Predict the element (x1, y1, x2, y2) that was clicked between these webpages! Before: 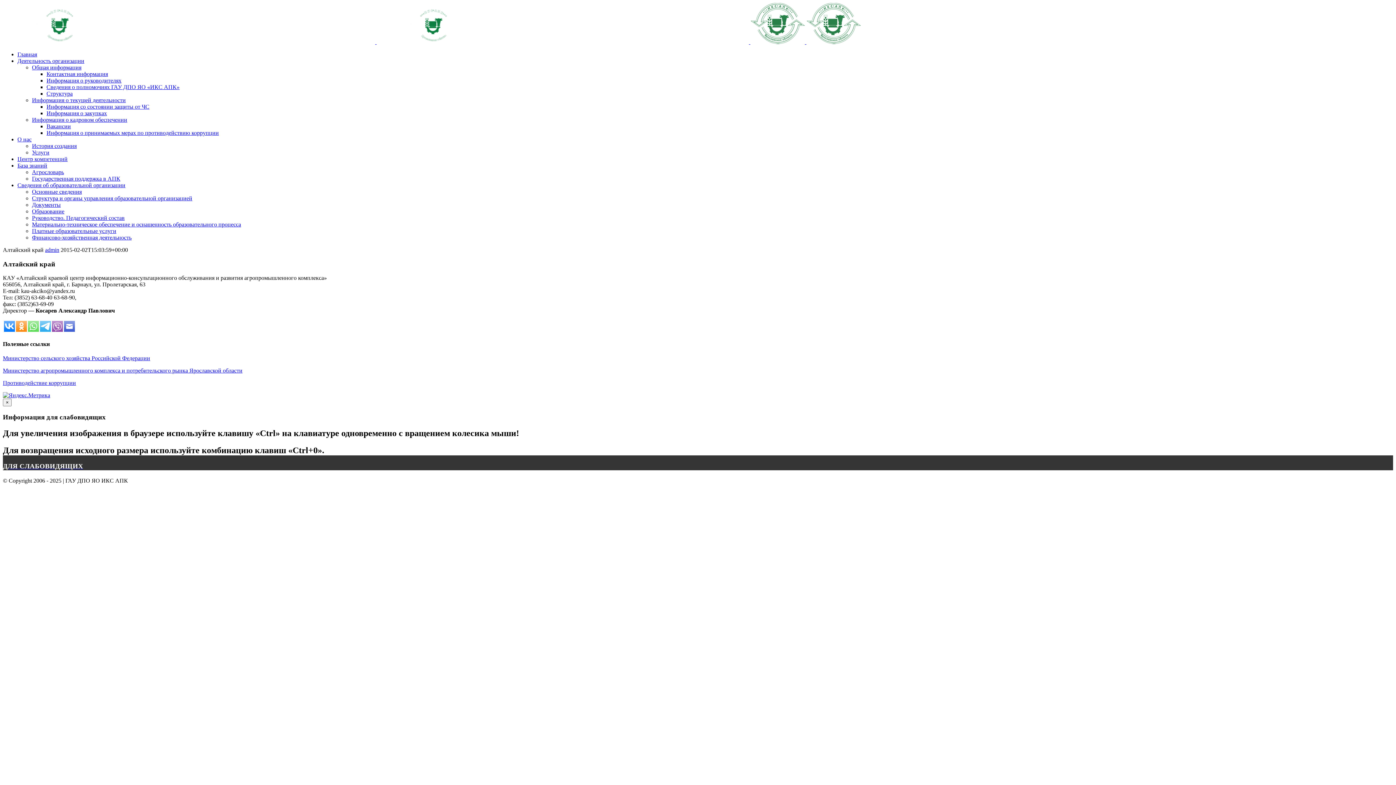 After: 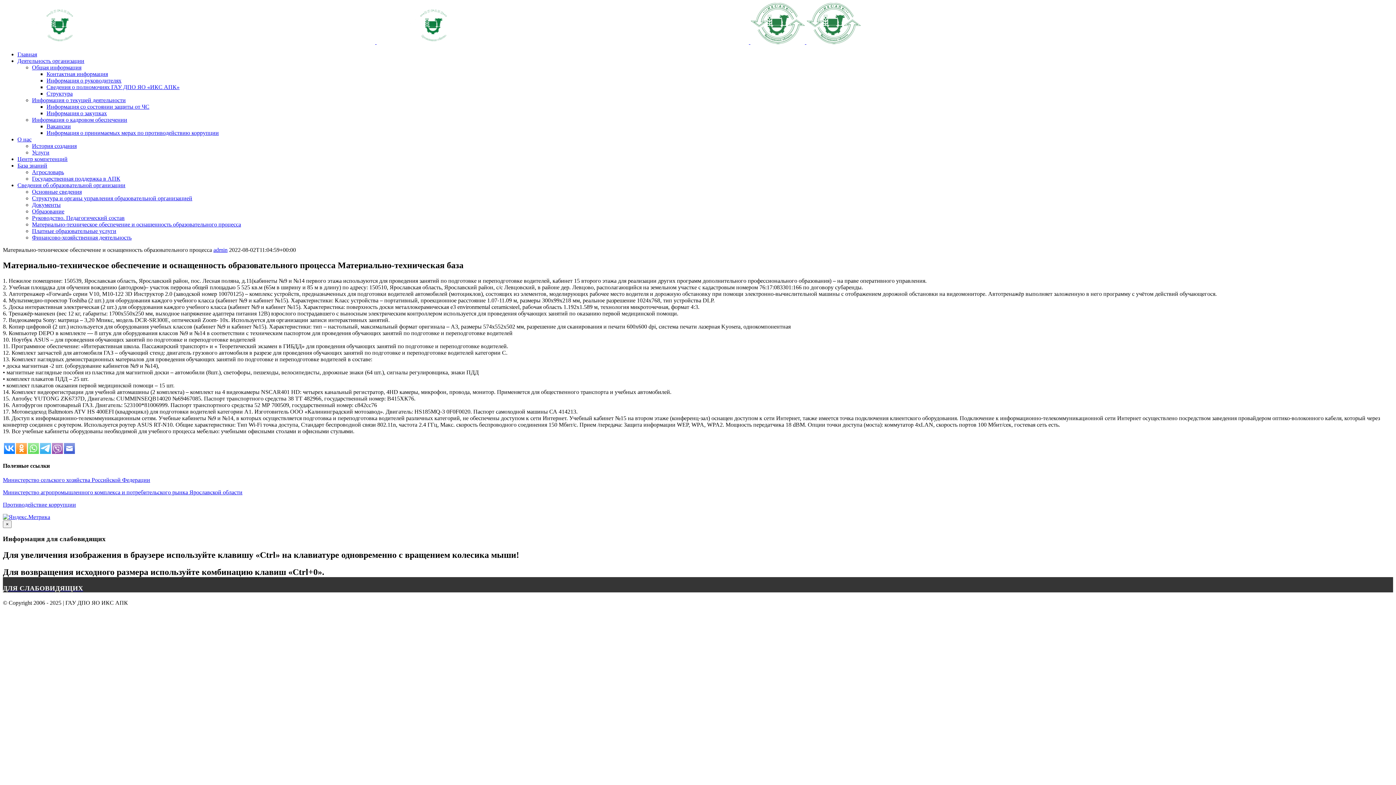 Action: bbox: (32, 221, 241, 227) label: Материально-техническое обеспечение и оснащенность образовательного процесса